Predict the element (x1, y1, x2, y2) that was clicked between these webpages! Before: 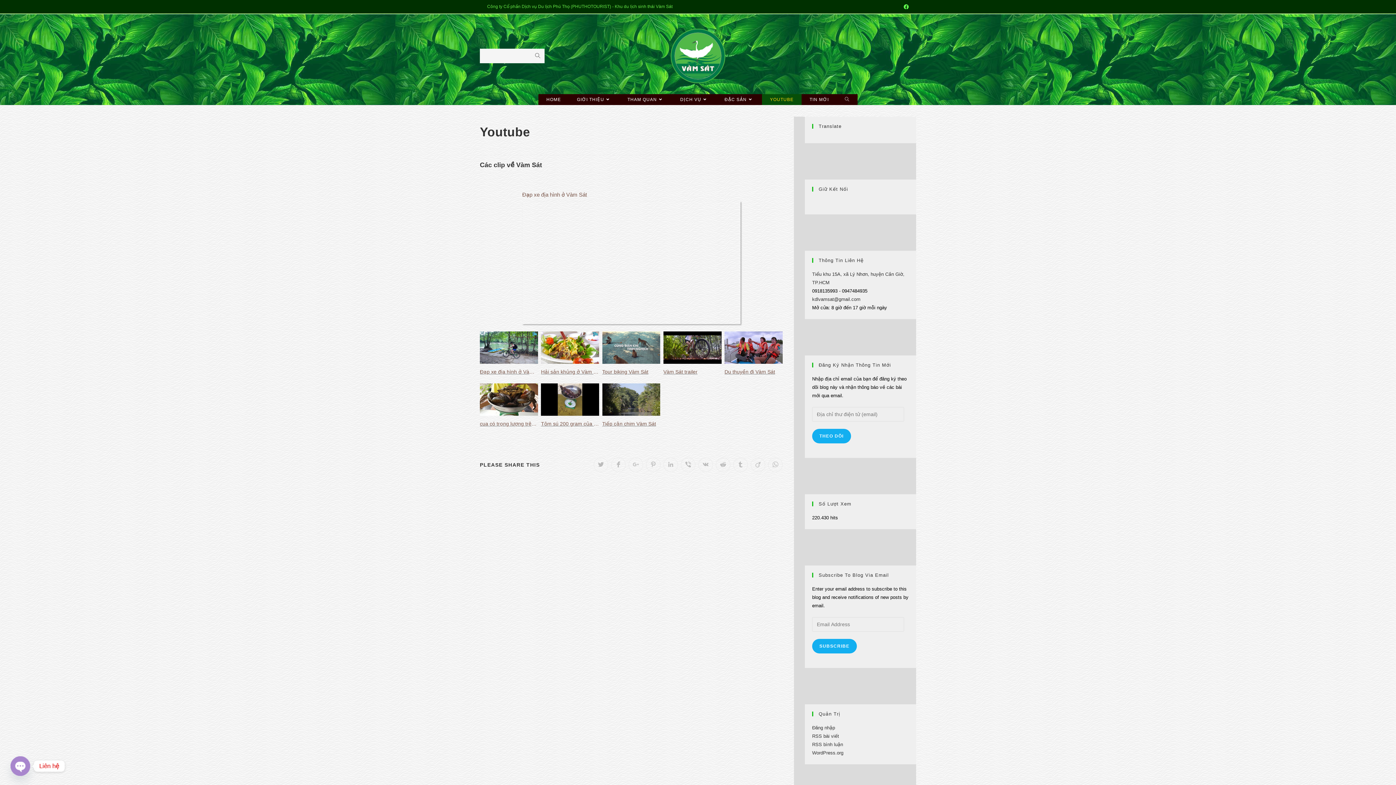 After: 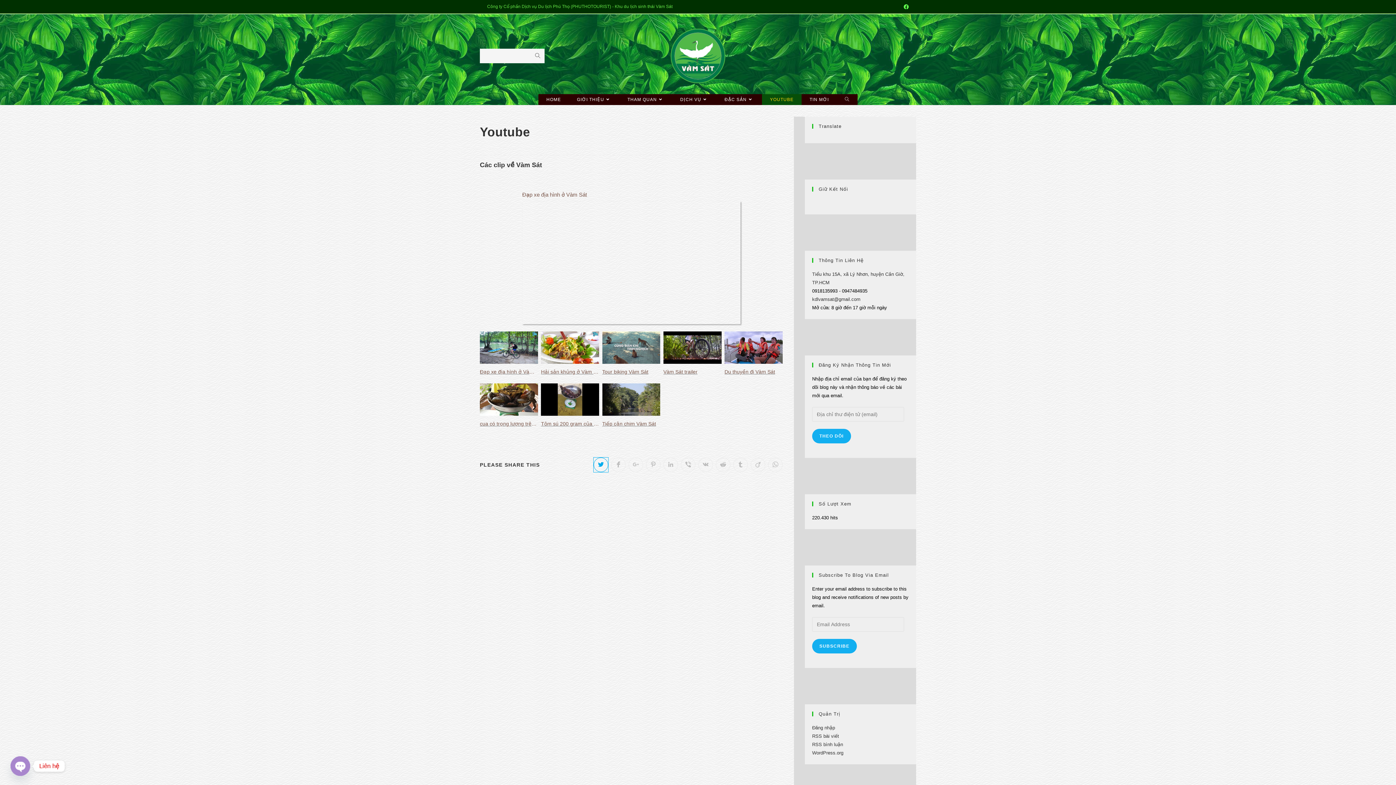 Action: label: Share on Twitter bbox: (593, 457, 608, 472)